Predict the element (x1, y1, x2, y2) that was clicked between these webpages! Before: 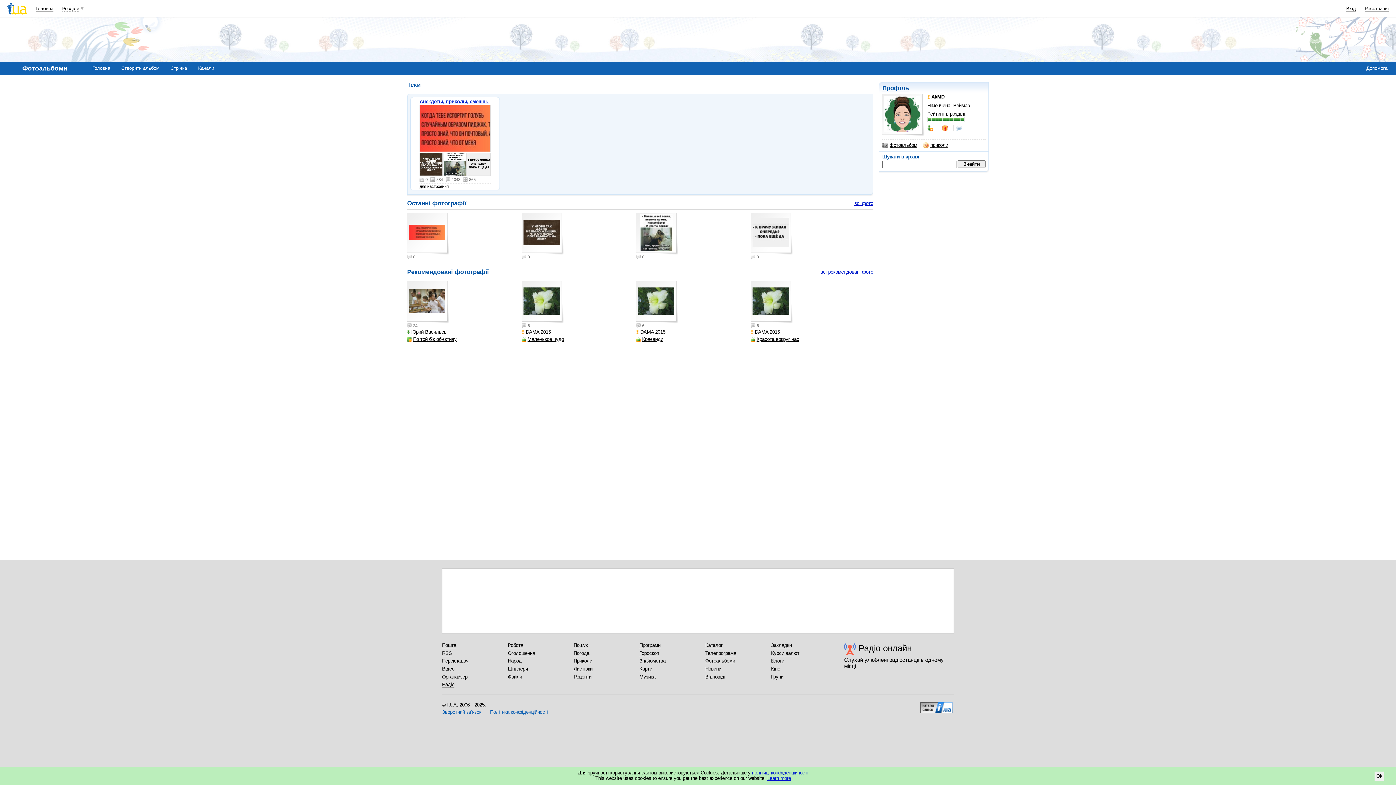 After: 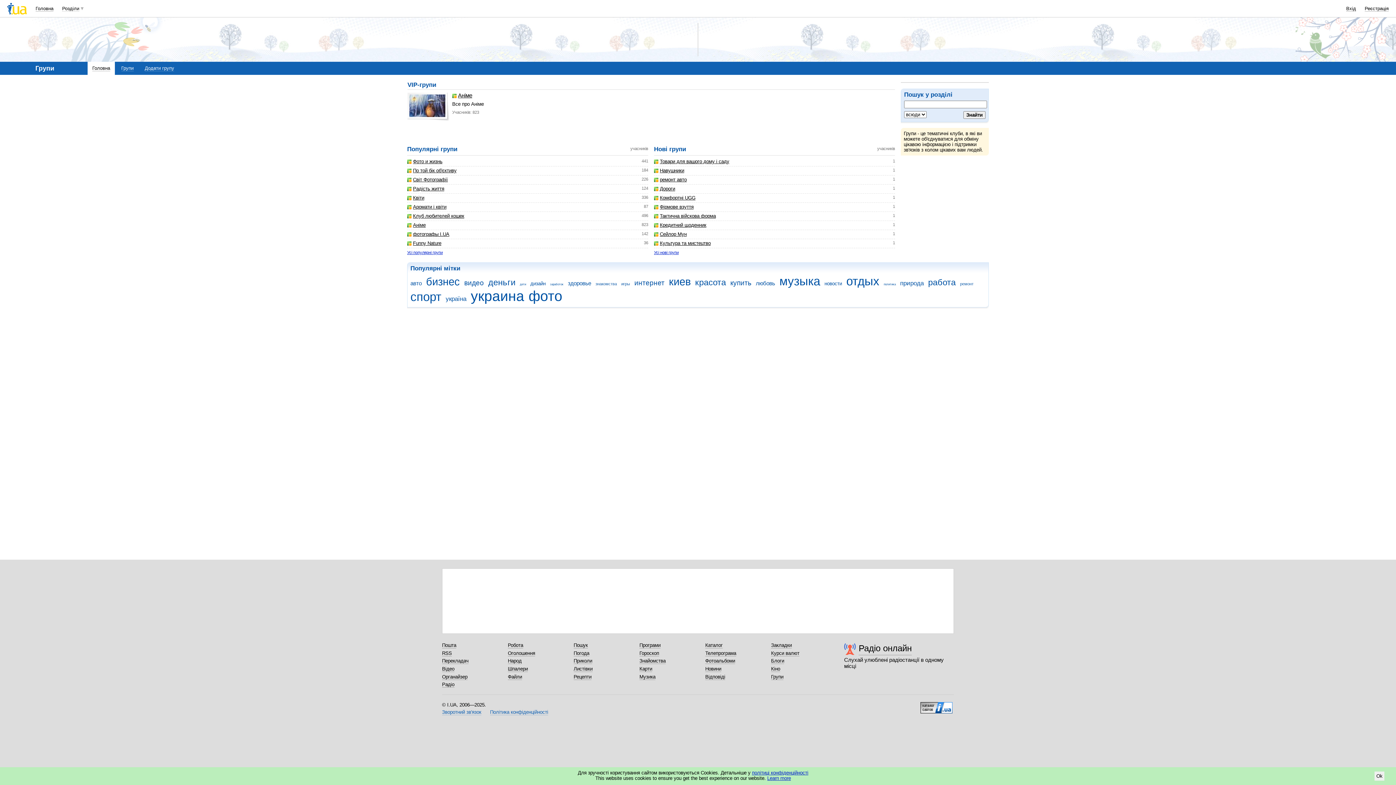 Action: label: Групи bbox: (771, 674, 783, 680)